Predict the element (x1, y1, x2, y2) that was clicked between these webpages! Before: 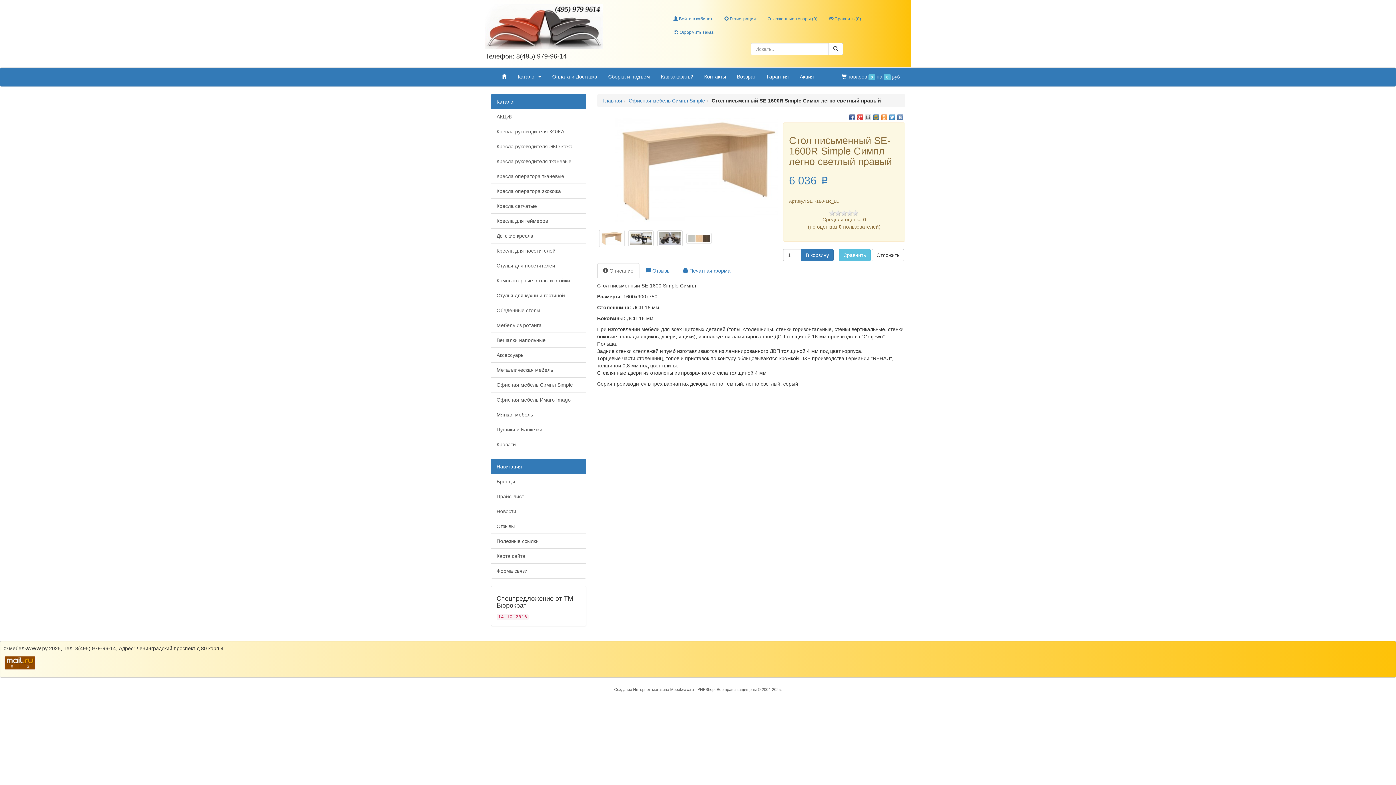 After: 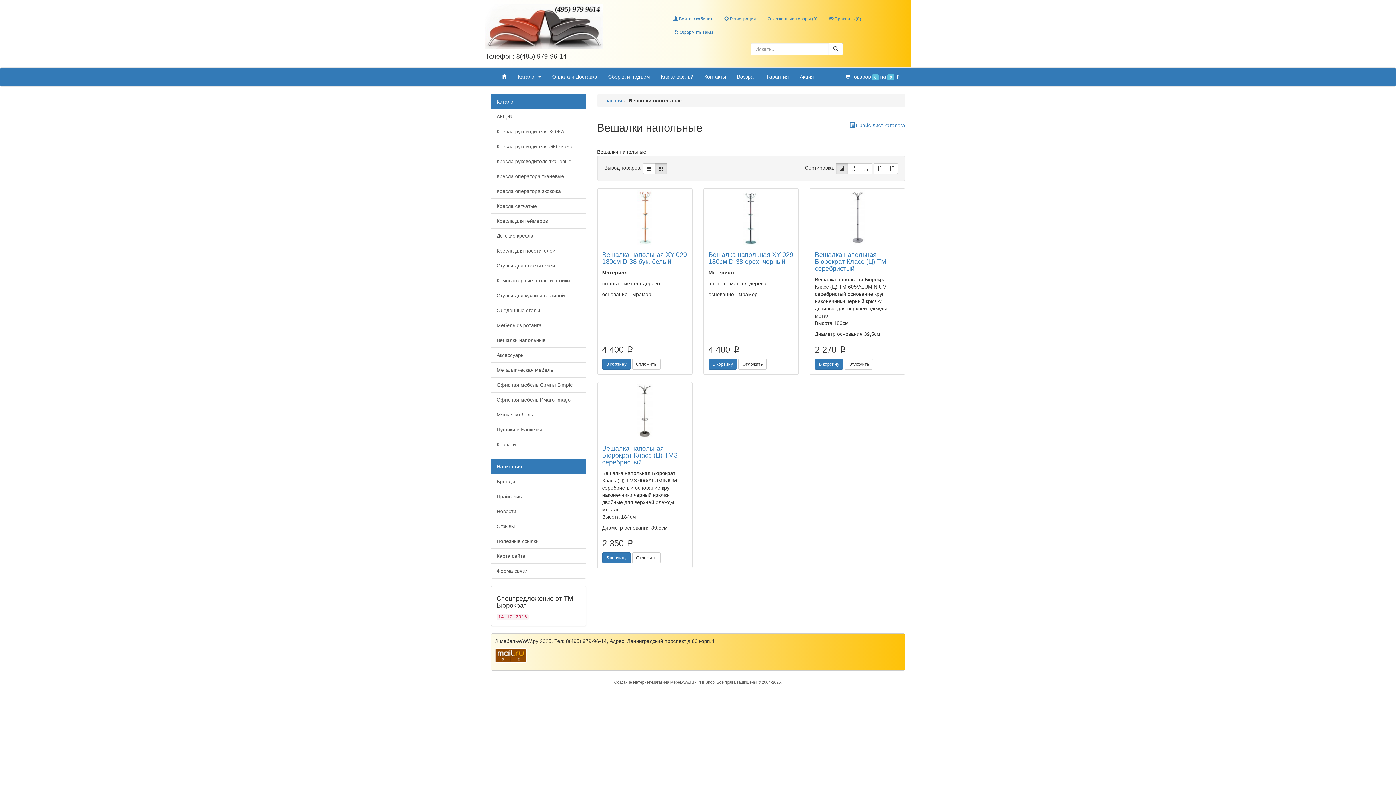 Action: label: Вешалки напольные bbox: (490, 332, 586, 348)